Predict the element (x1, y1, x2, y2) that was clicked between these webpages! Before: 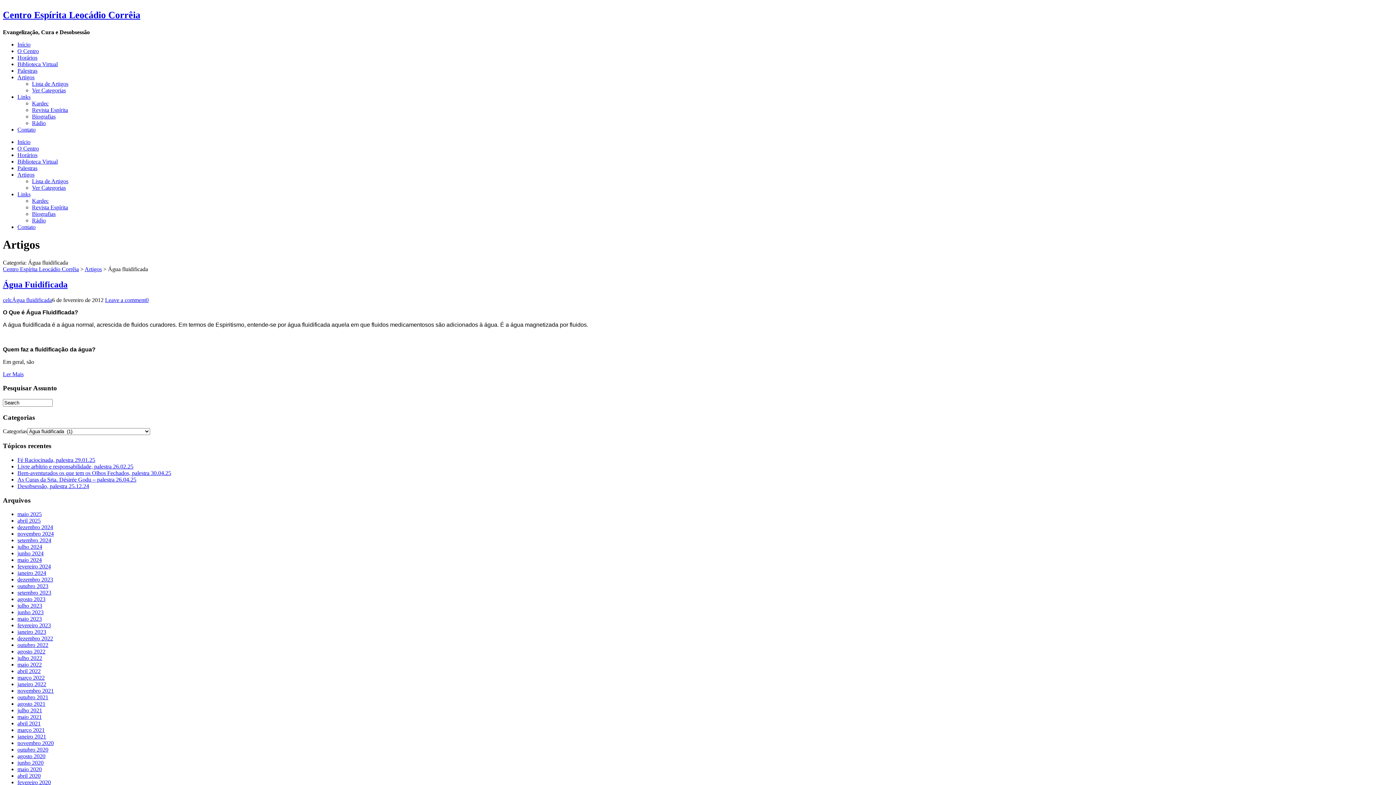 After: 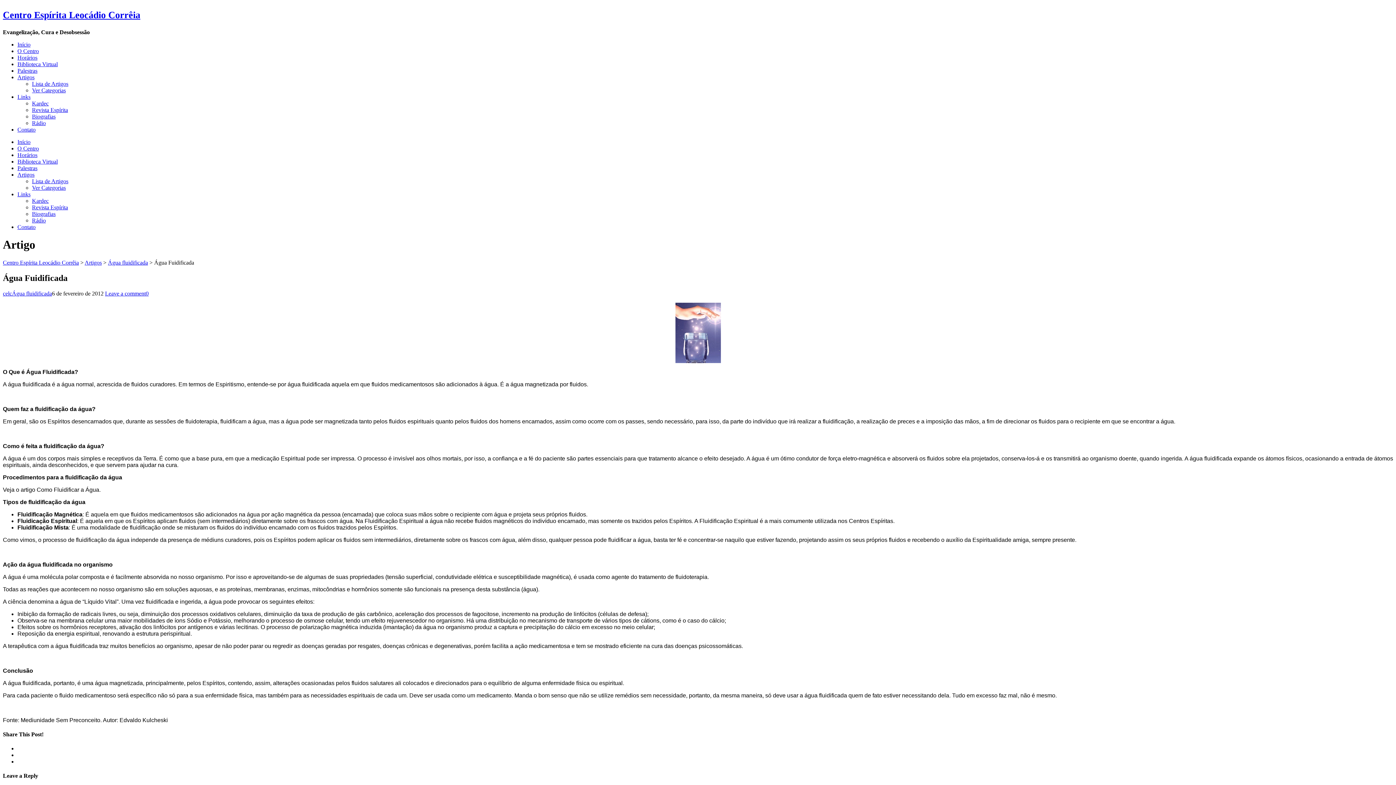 Action: bbox: (2, 279, 67, 289) label: Água Fuidificada